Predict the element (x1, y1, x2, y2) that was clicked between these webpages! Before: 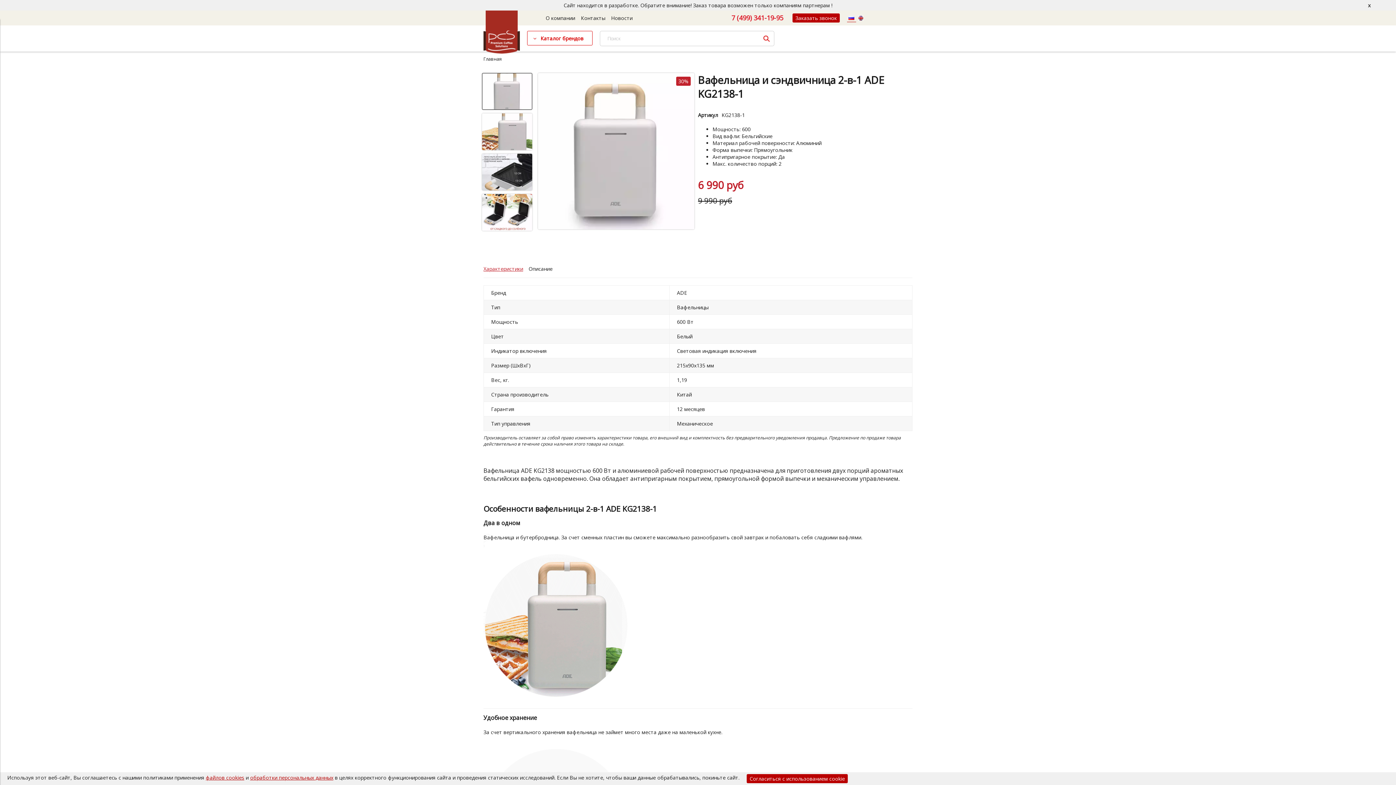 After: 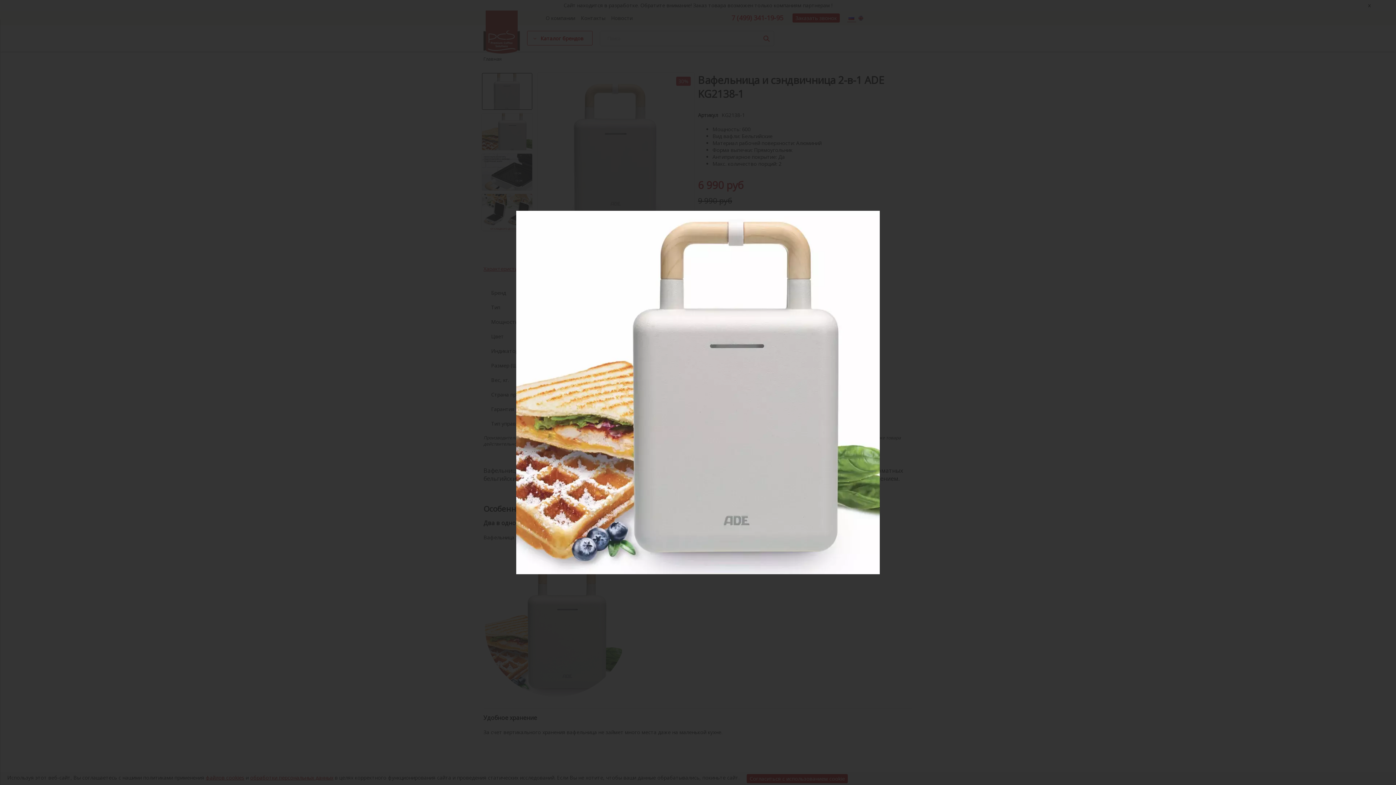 Action: bbox: (483, 696, 629, 703)